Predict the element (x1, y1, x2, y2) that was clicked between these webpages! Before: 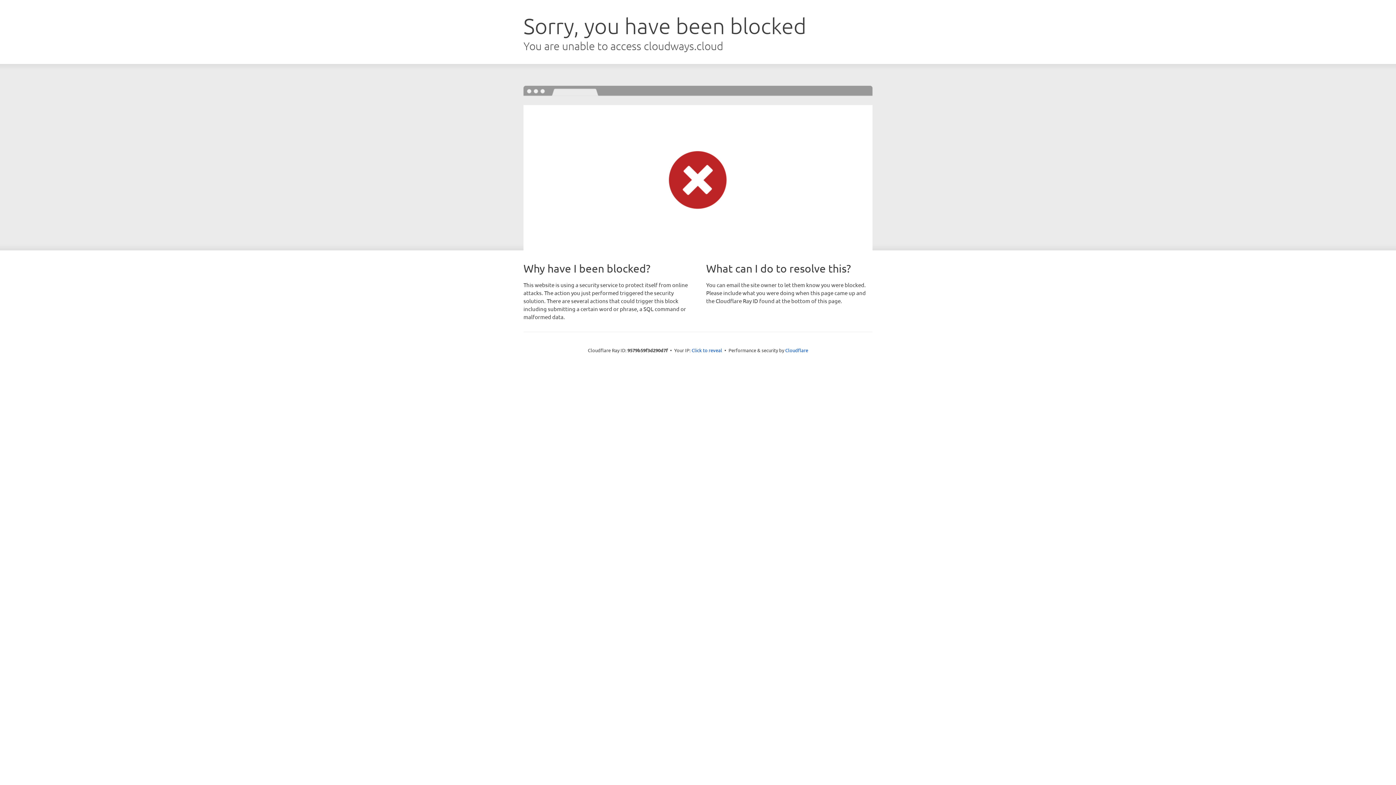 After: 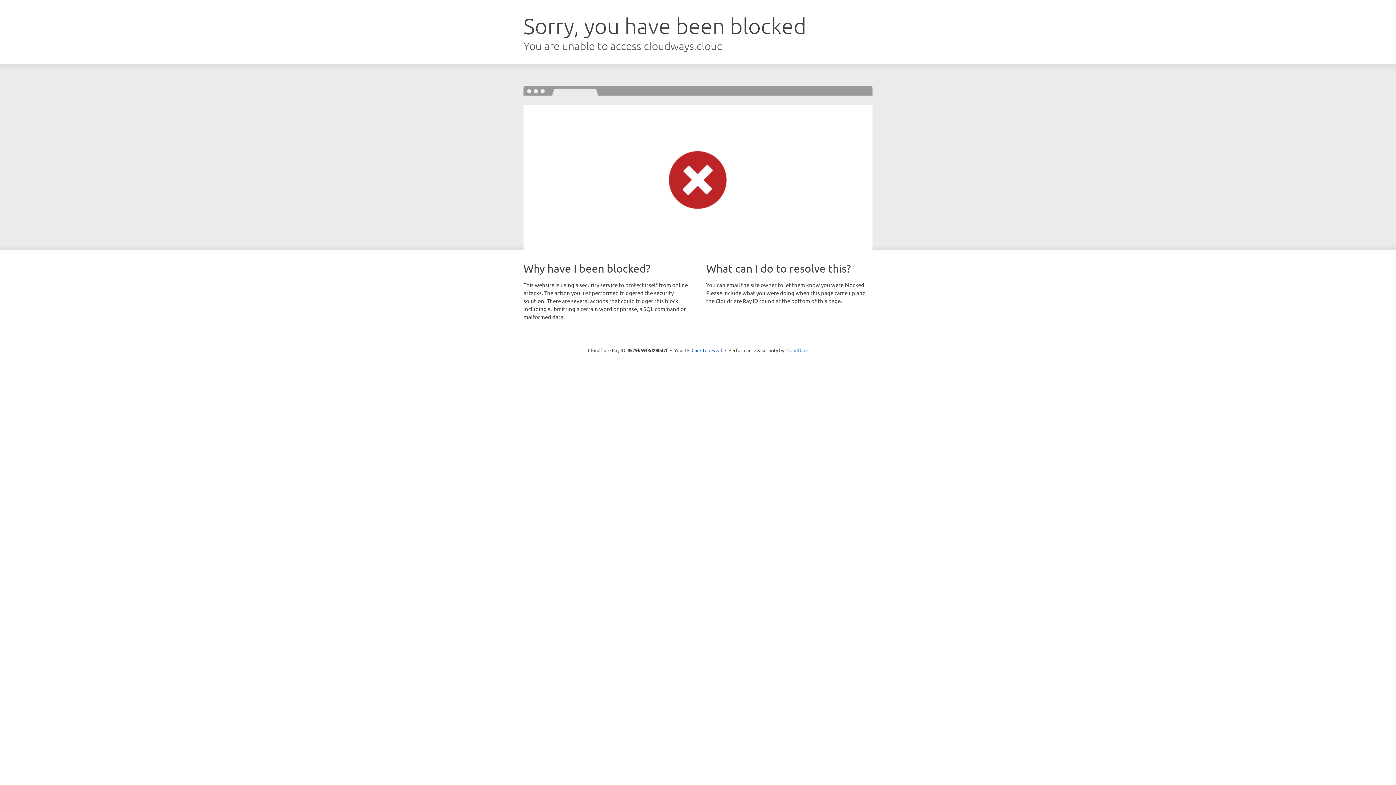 Action: label: Cloudflare bbox: (785, 347, 808, 353)